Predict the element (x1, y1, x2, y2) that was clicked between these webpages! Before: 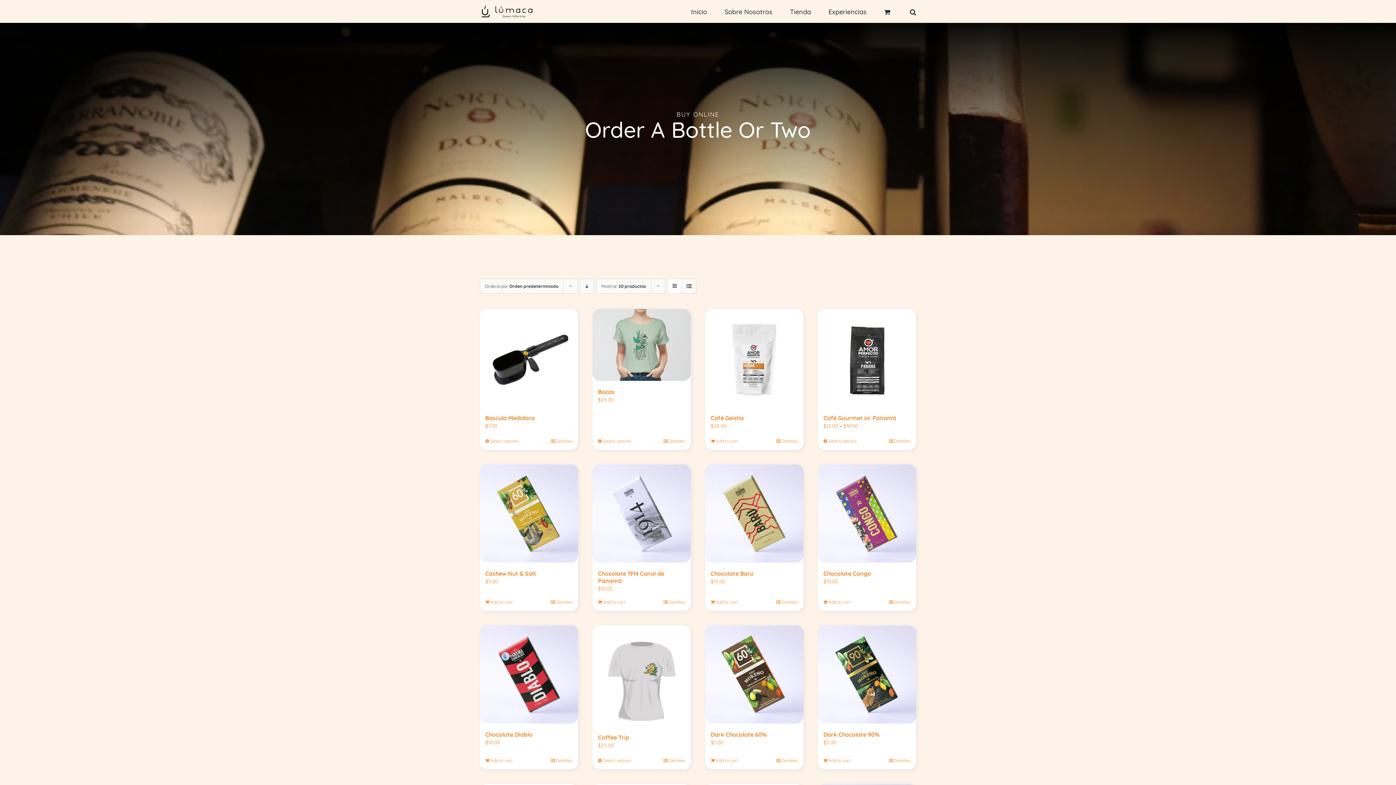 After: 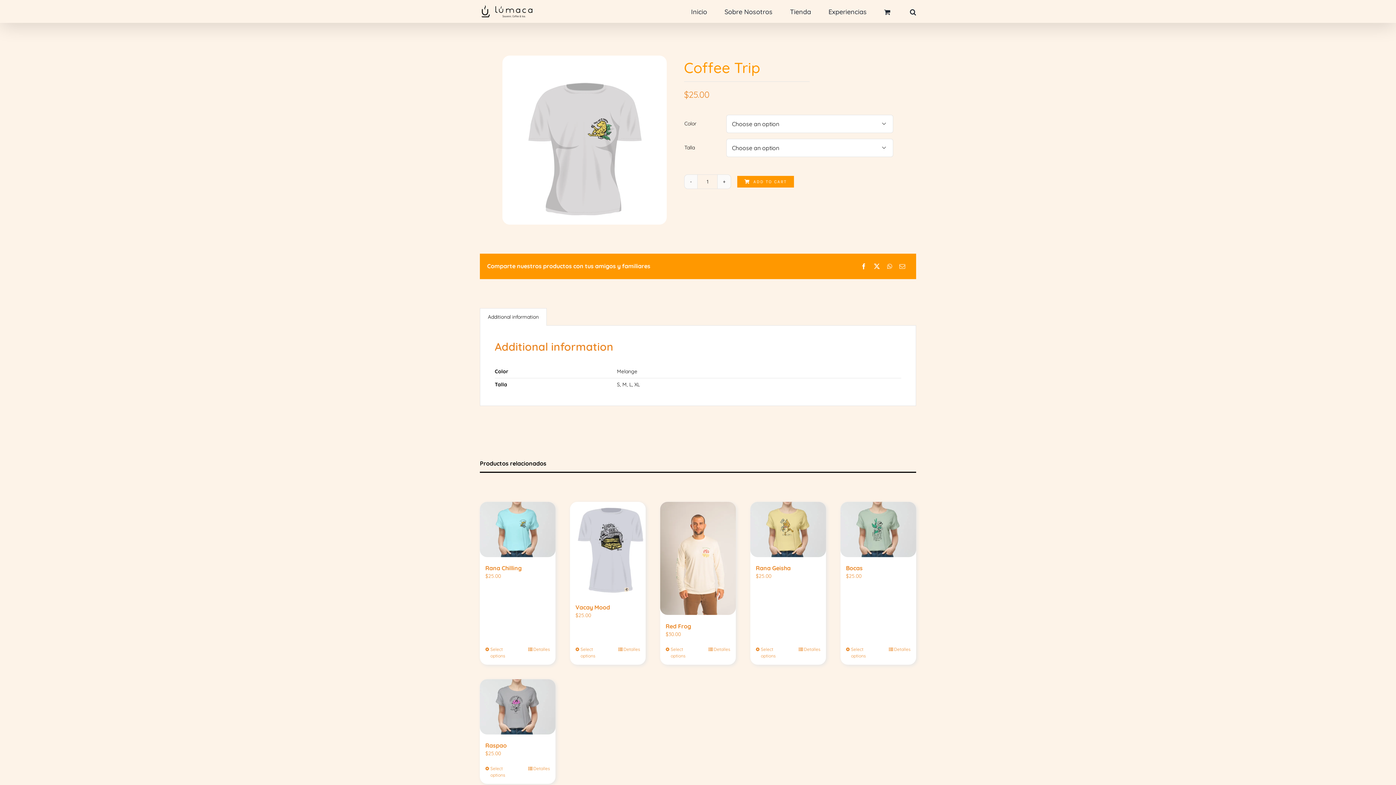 Action: bbox: (598, 734, 629, 741) label: Coffee Trip